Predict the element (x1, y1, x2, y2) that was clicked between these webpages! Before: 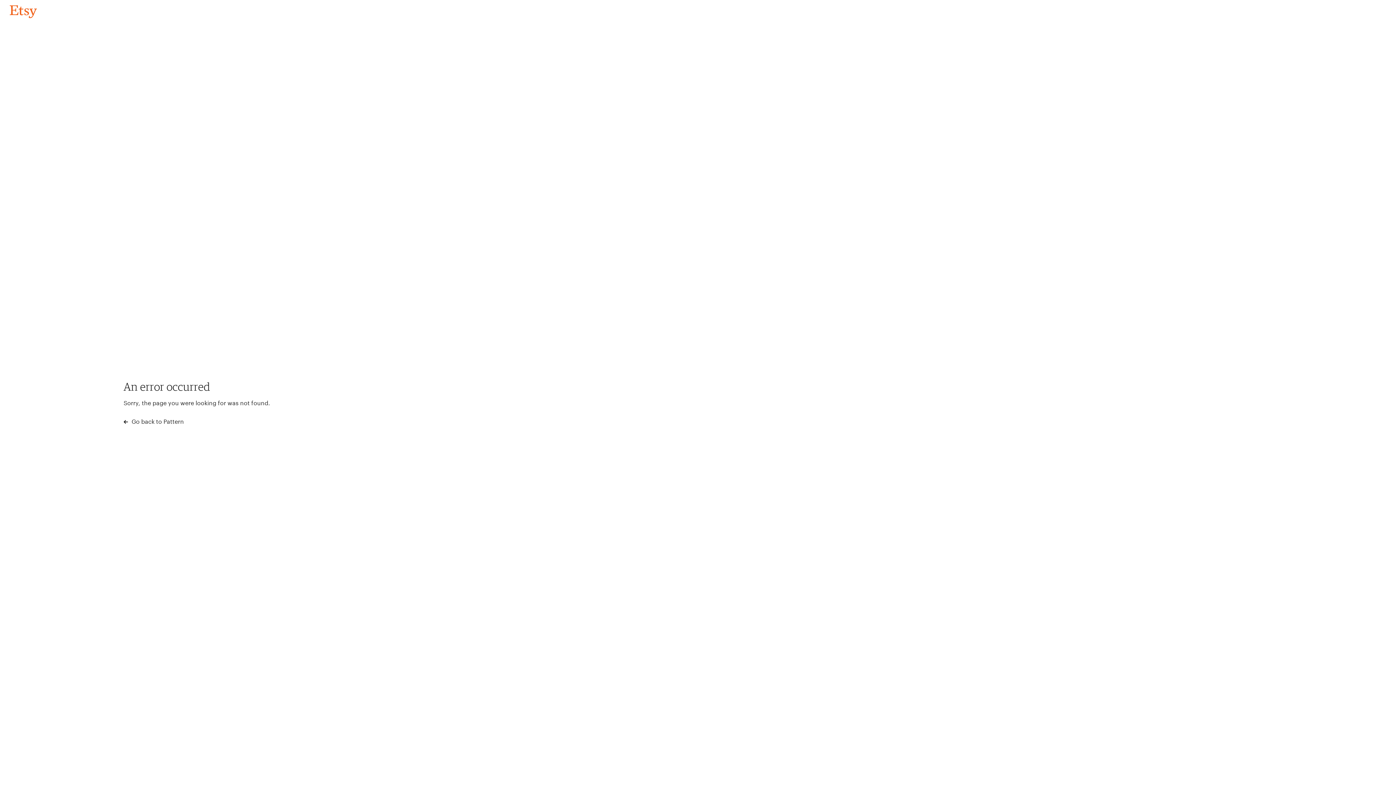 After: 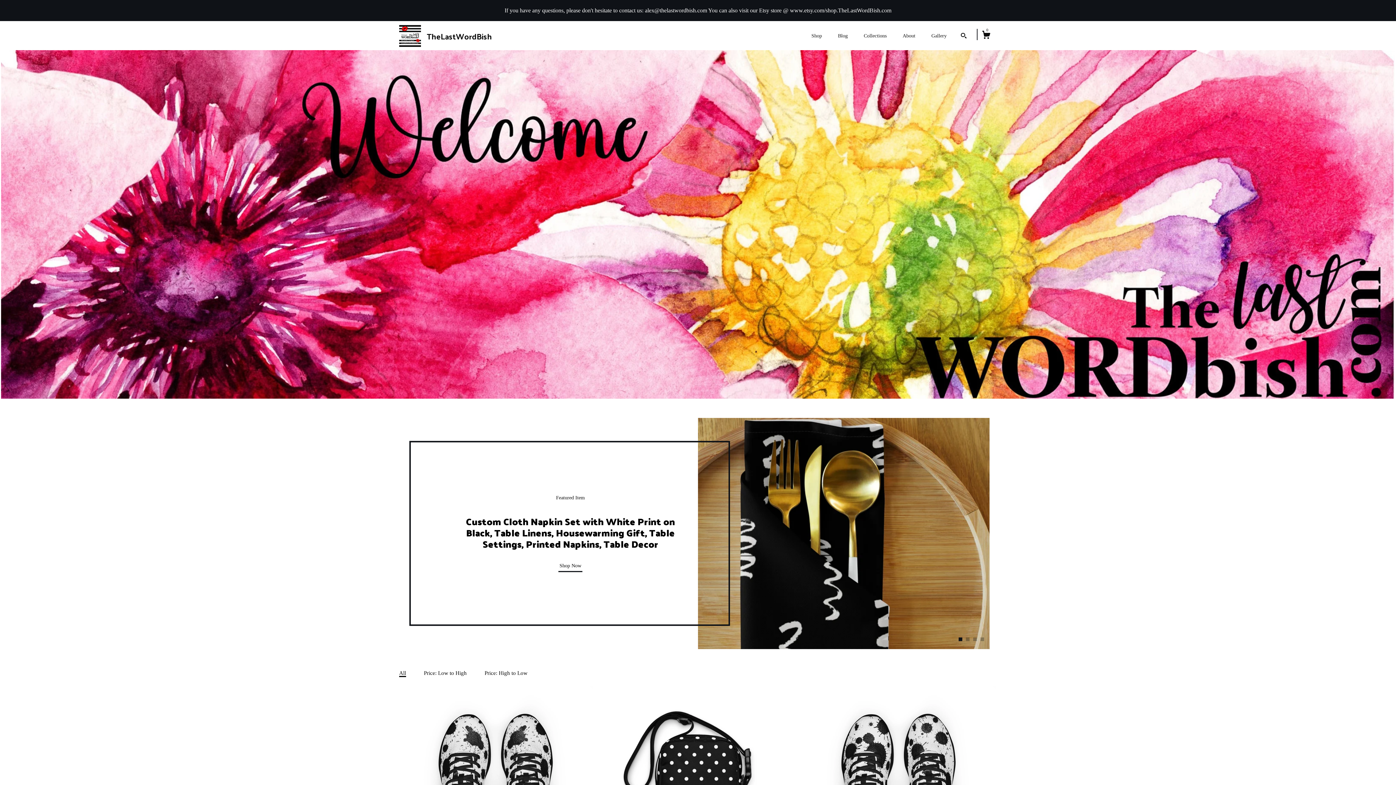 Action: label: Go back to Pattern bbox: (4, 3, 42, 18)